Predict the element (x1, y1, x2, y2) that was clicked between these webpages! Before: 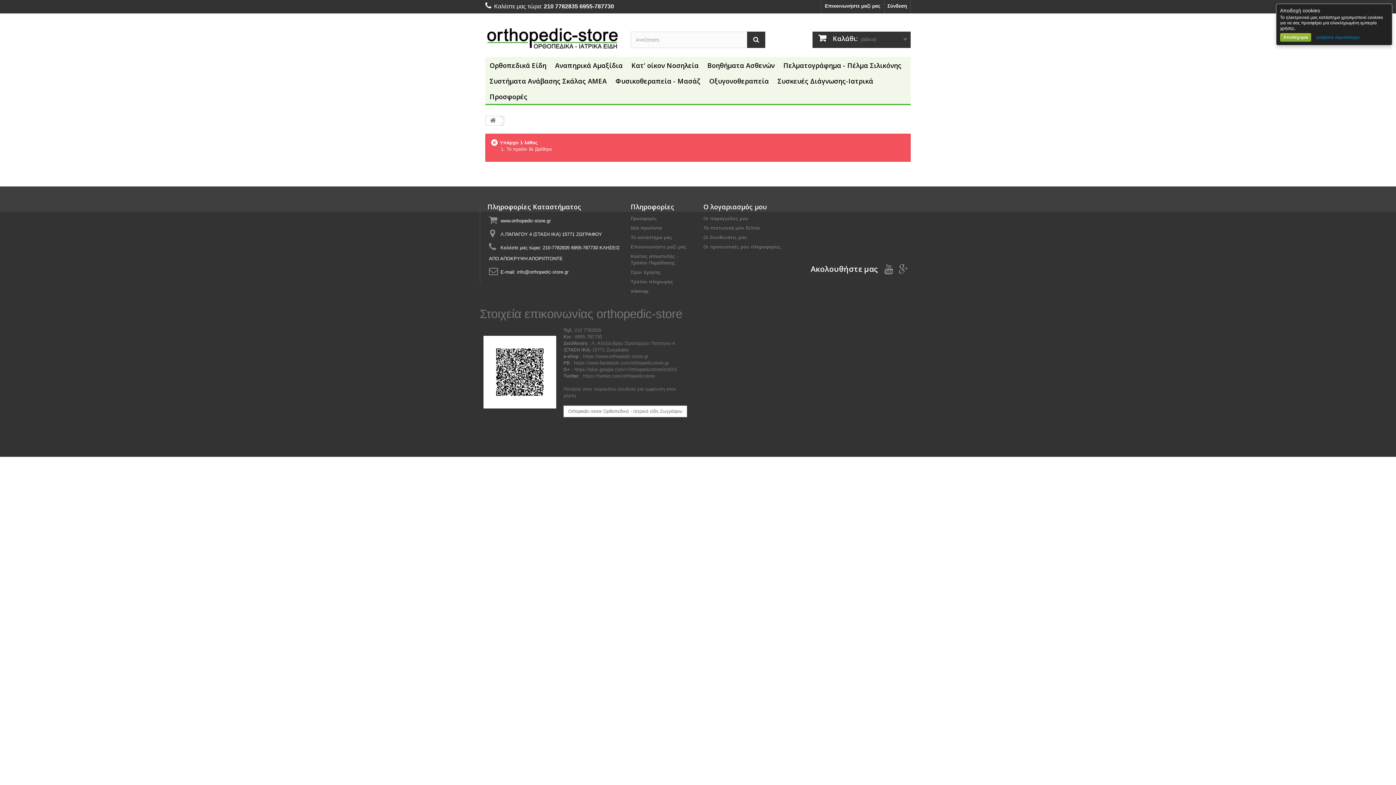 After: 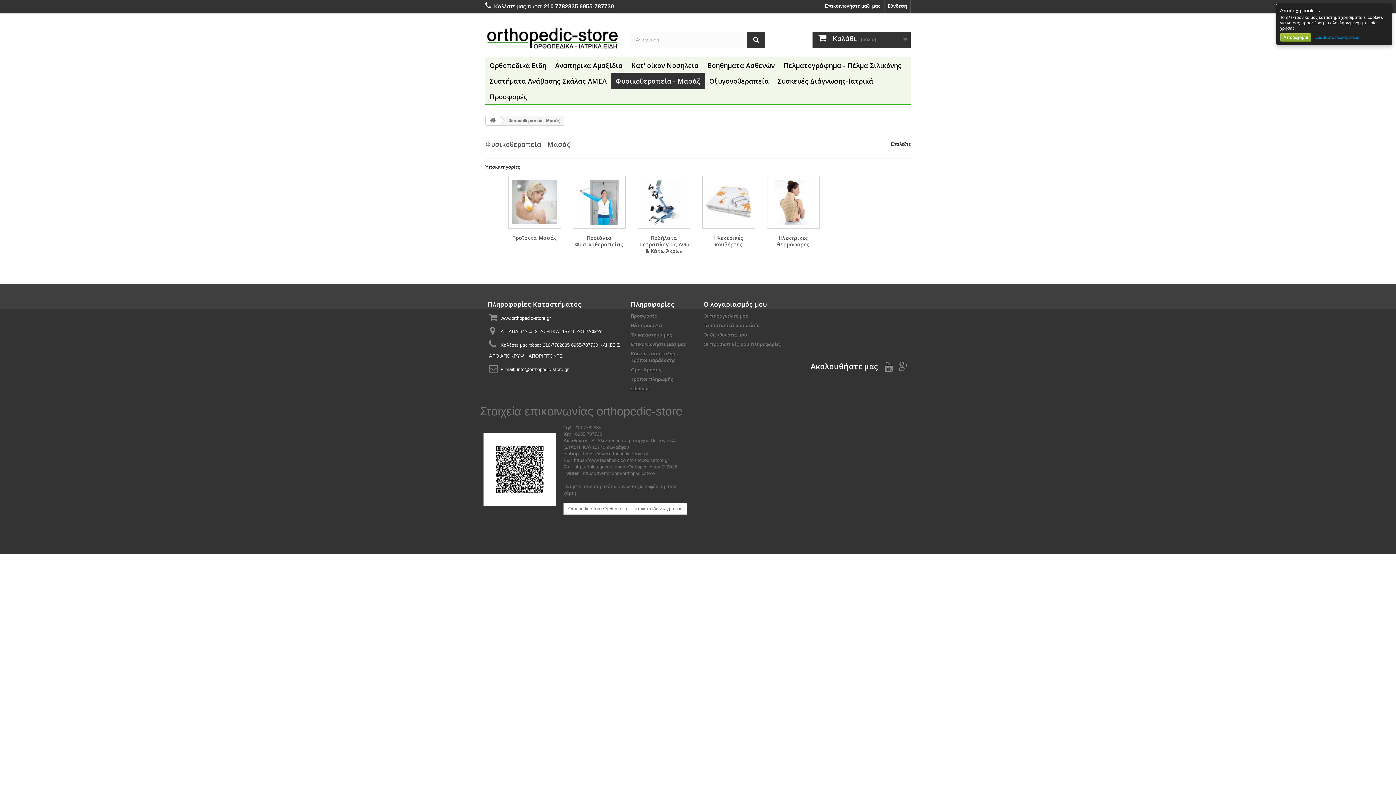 Action: bbox: (611, 72, 705, 89) label: Φυσικοθεραπεία - Μασάζ